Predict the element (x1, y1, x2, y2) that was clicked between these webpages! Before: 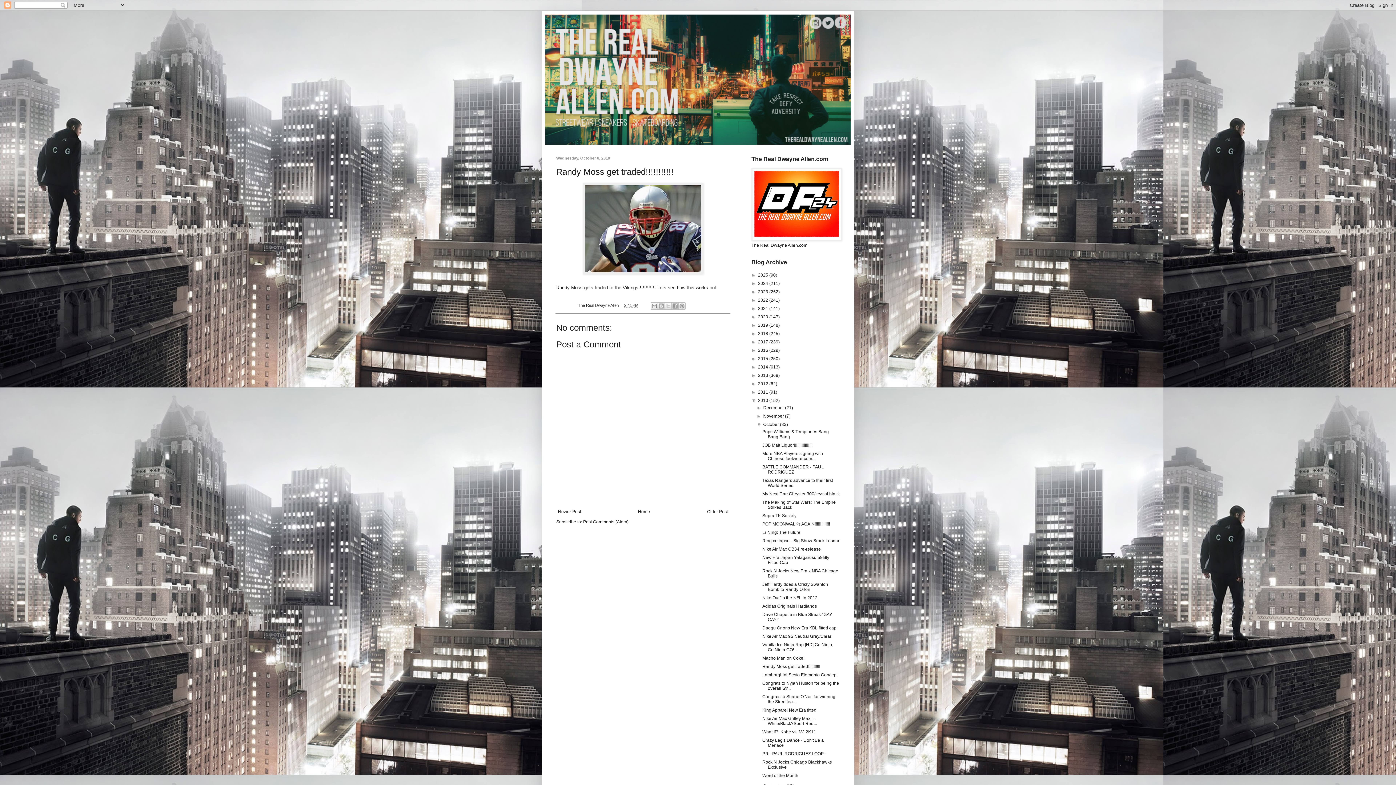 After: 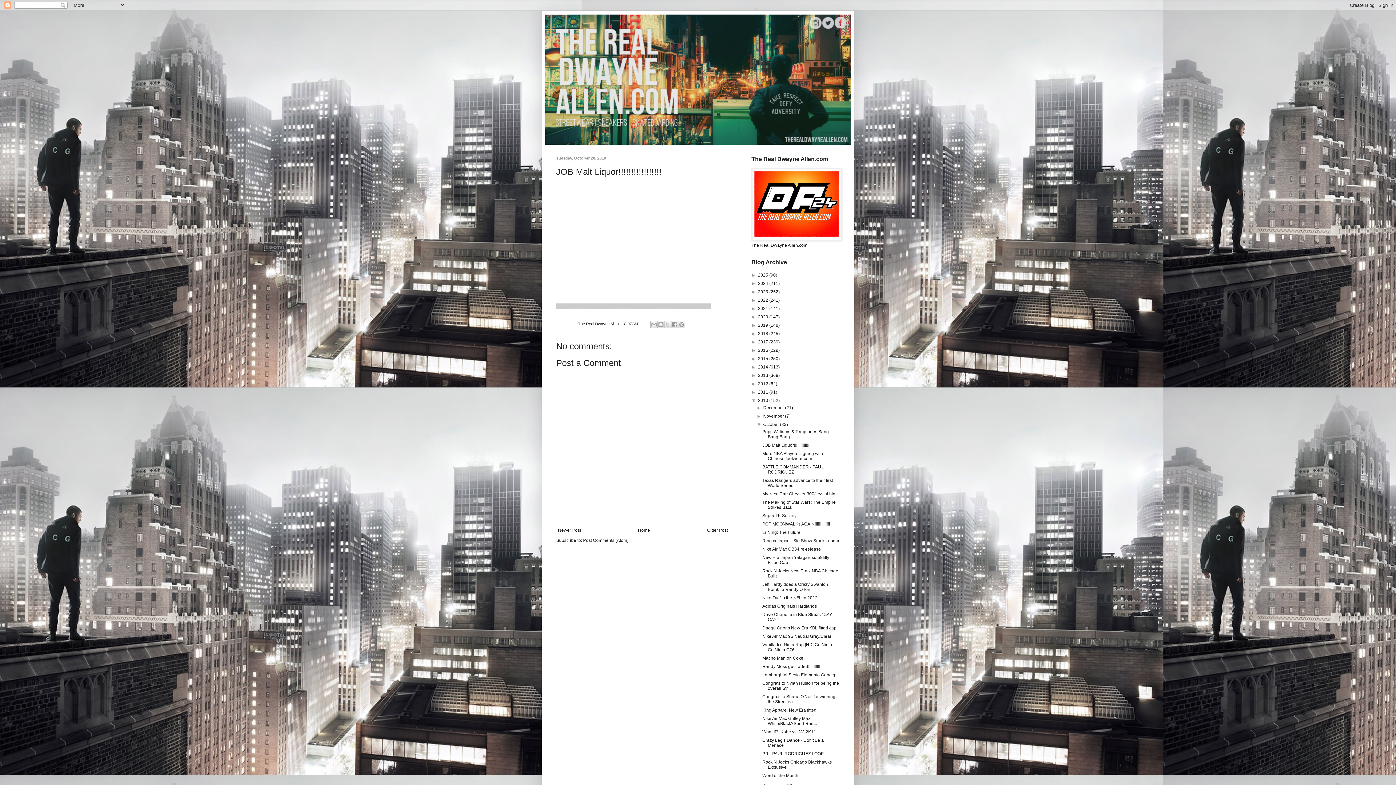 Action: bbox: (762, 442, 812, 448) label: JOB Malt Liquor!!!!!!!!!!!!!!!!!